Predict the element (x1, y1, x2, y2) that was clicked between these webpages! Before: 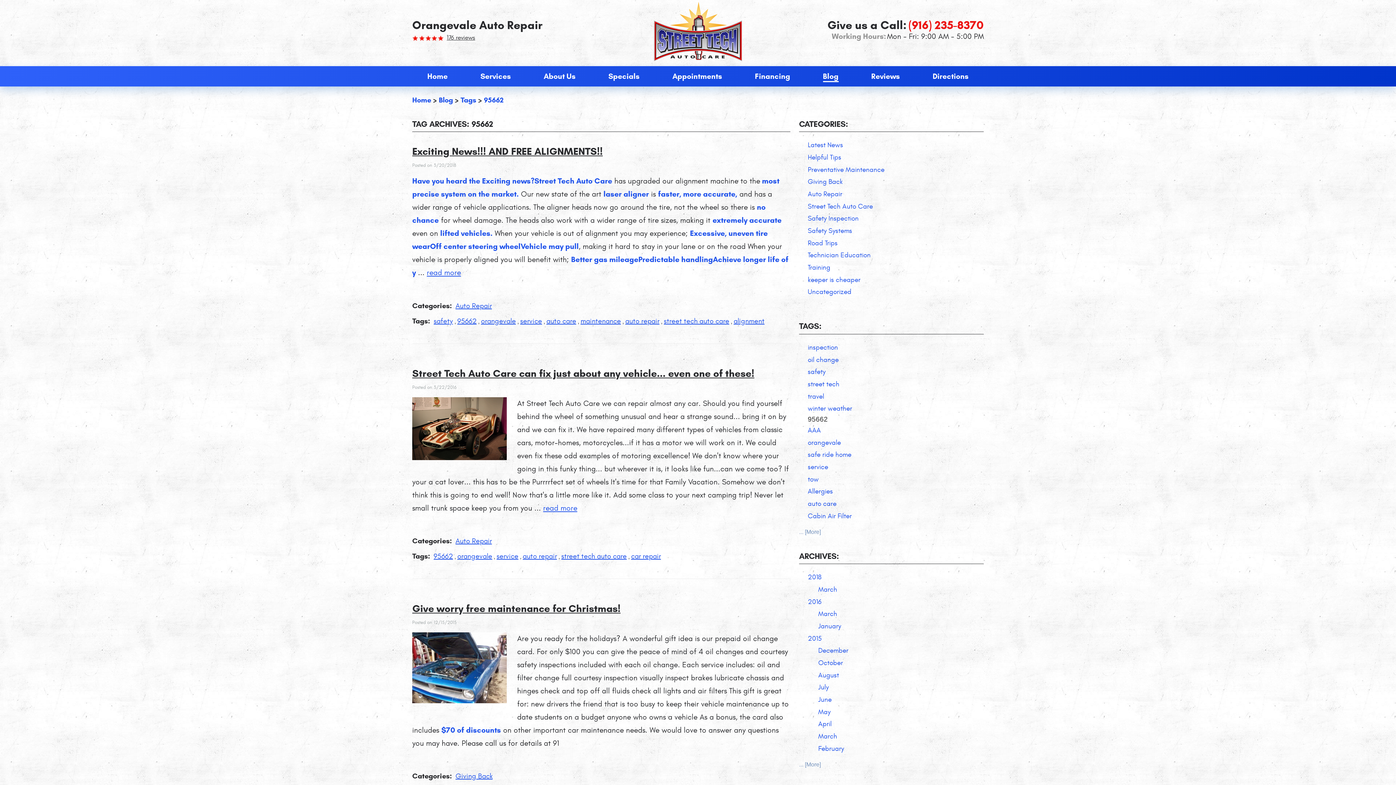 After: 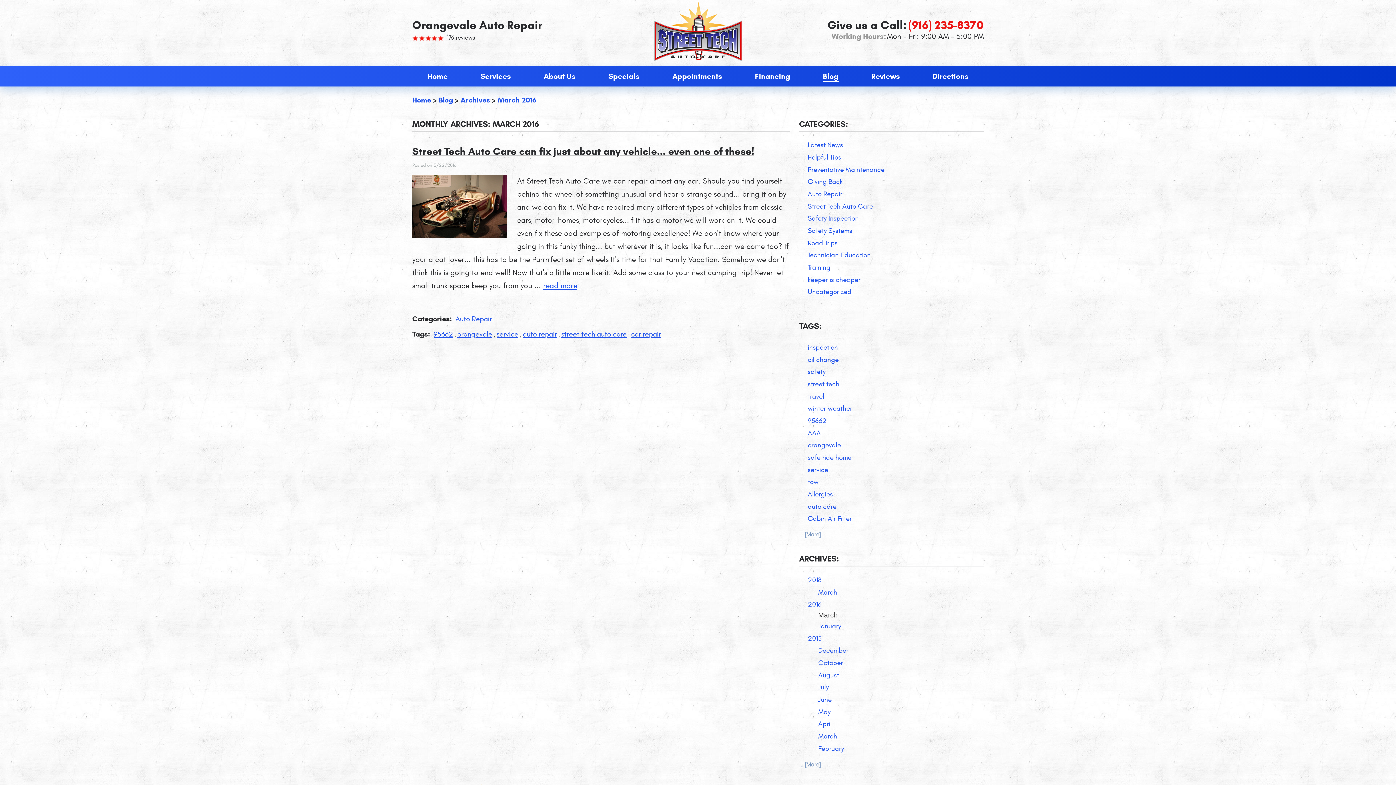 Action: bbox: (818, 608, 837, 620) label: March